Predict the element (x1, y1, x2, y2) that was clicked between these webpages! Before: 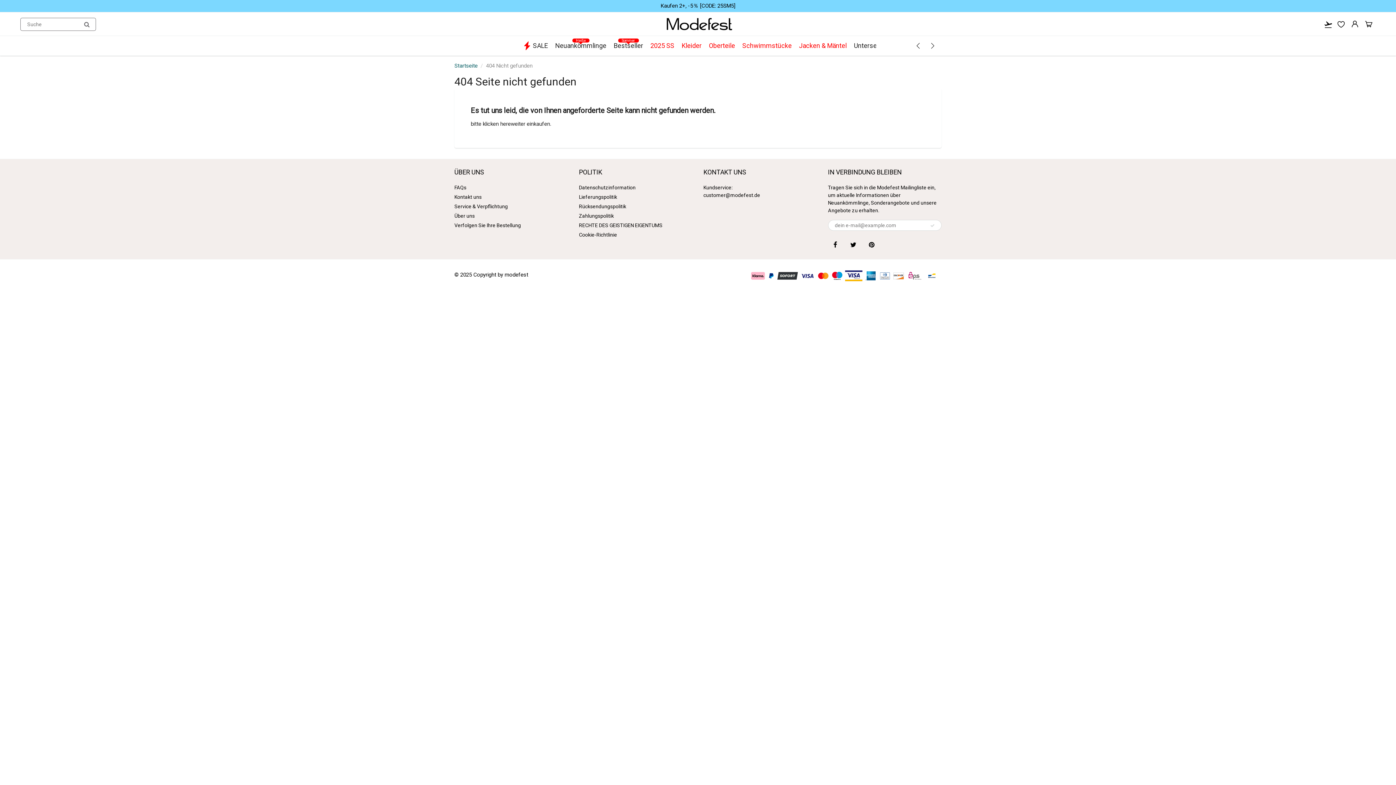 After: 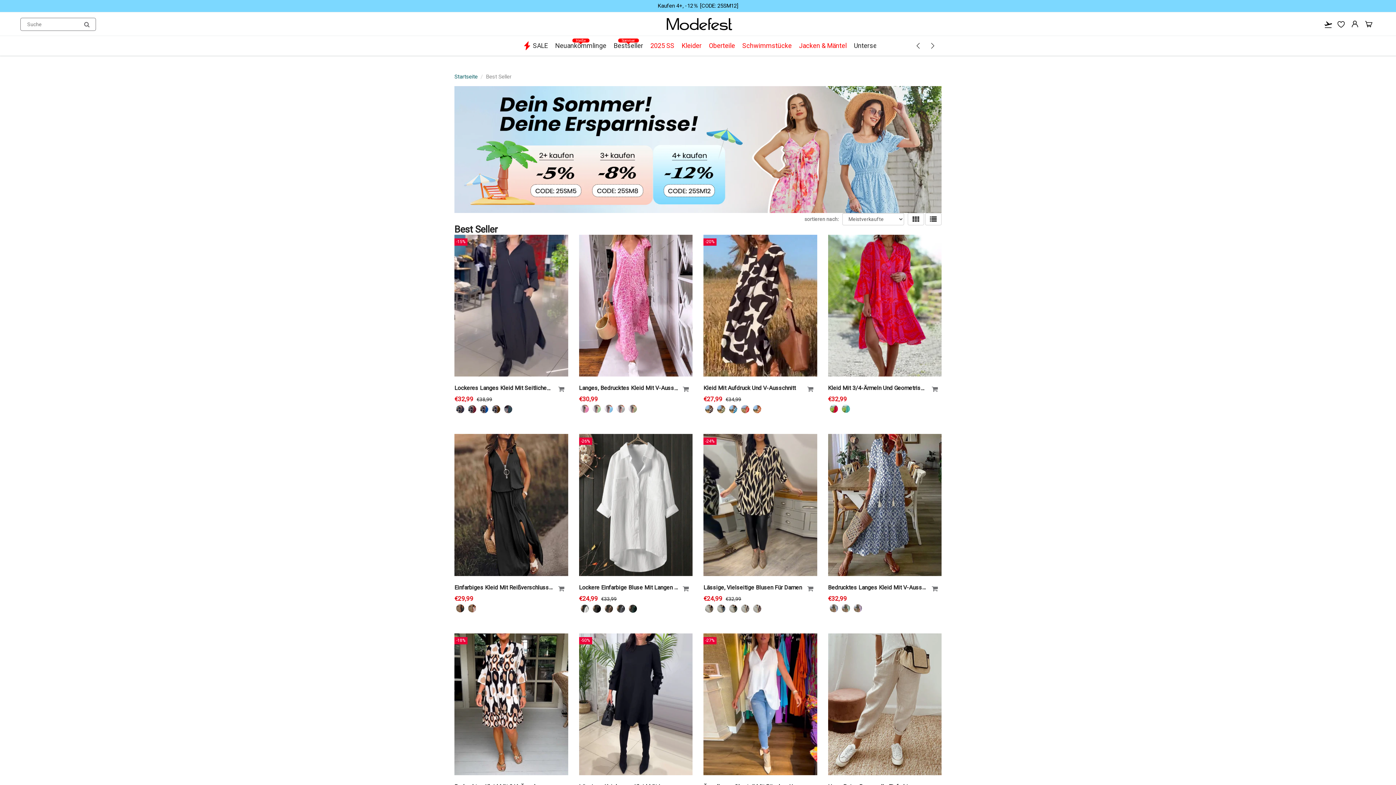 Action: bbox: (610, 36, 646, 55) label: Bestseller
Sommer